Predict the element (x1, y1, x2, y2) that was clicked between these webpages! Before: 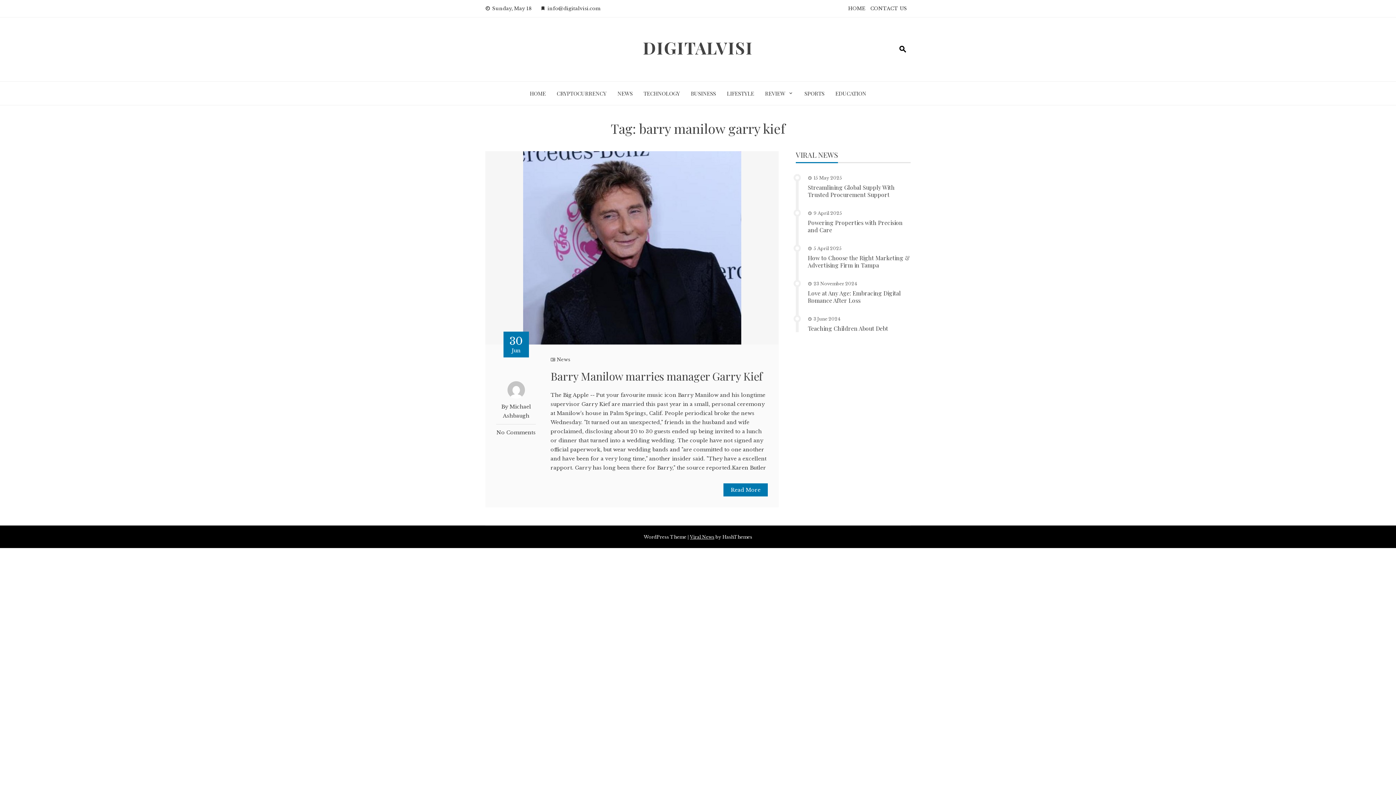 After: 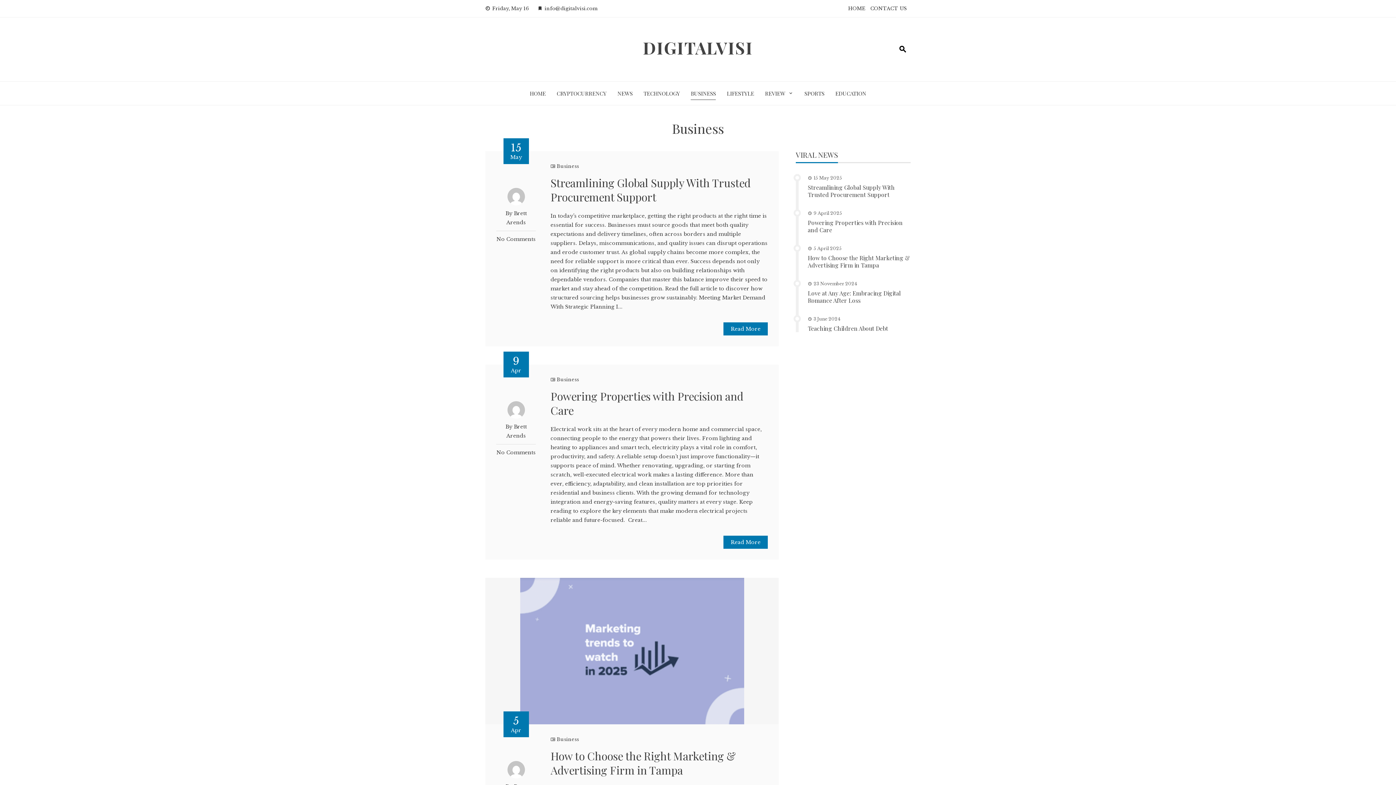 Action: bbox: (691, 87, 716, 99) label: BUSINESS